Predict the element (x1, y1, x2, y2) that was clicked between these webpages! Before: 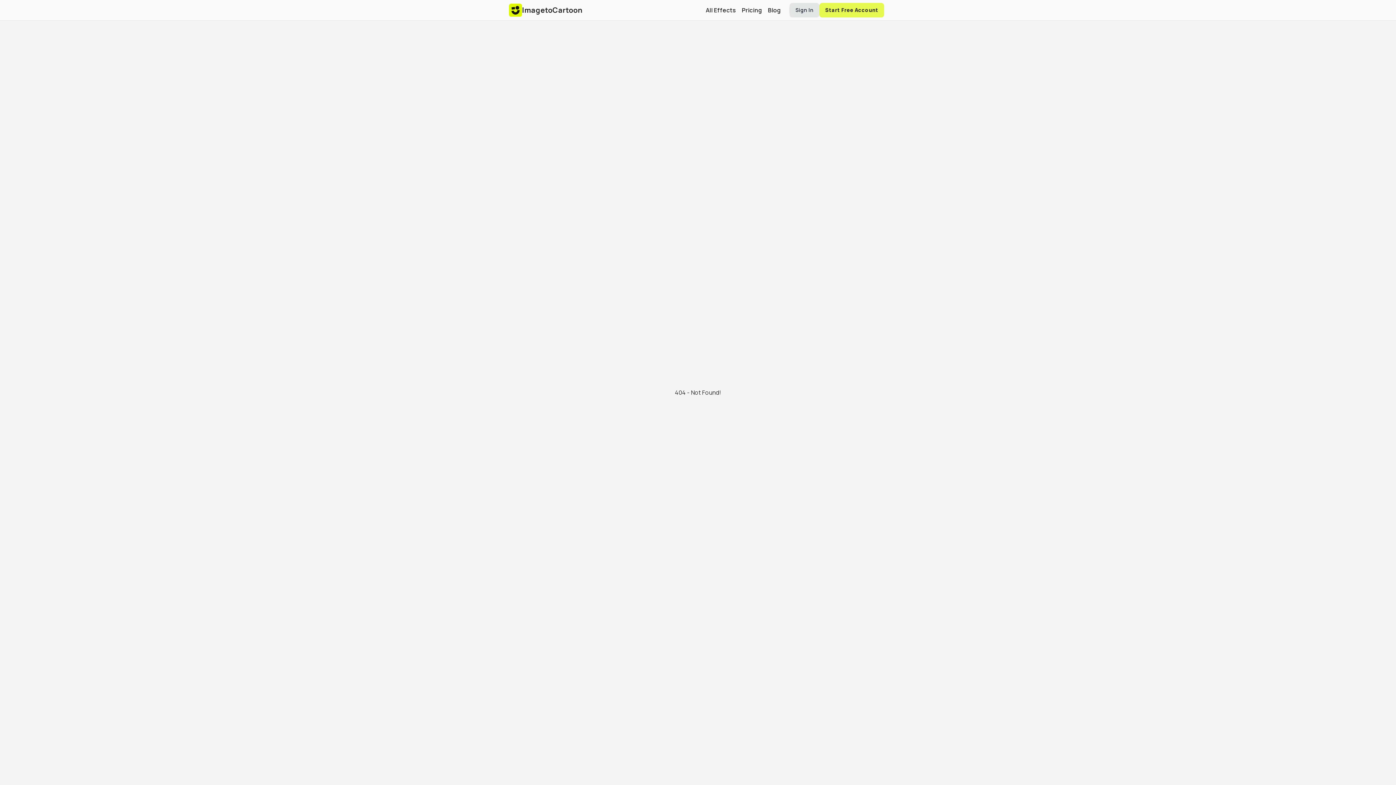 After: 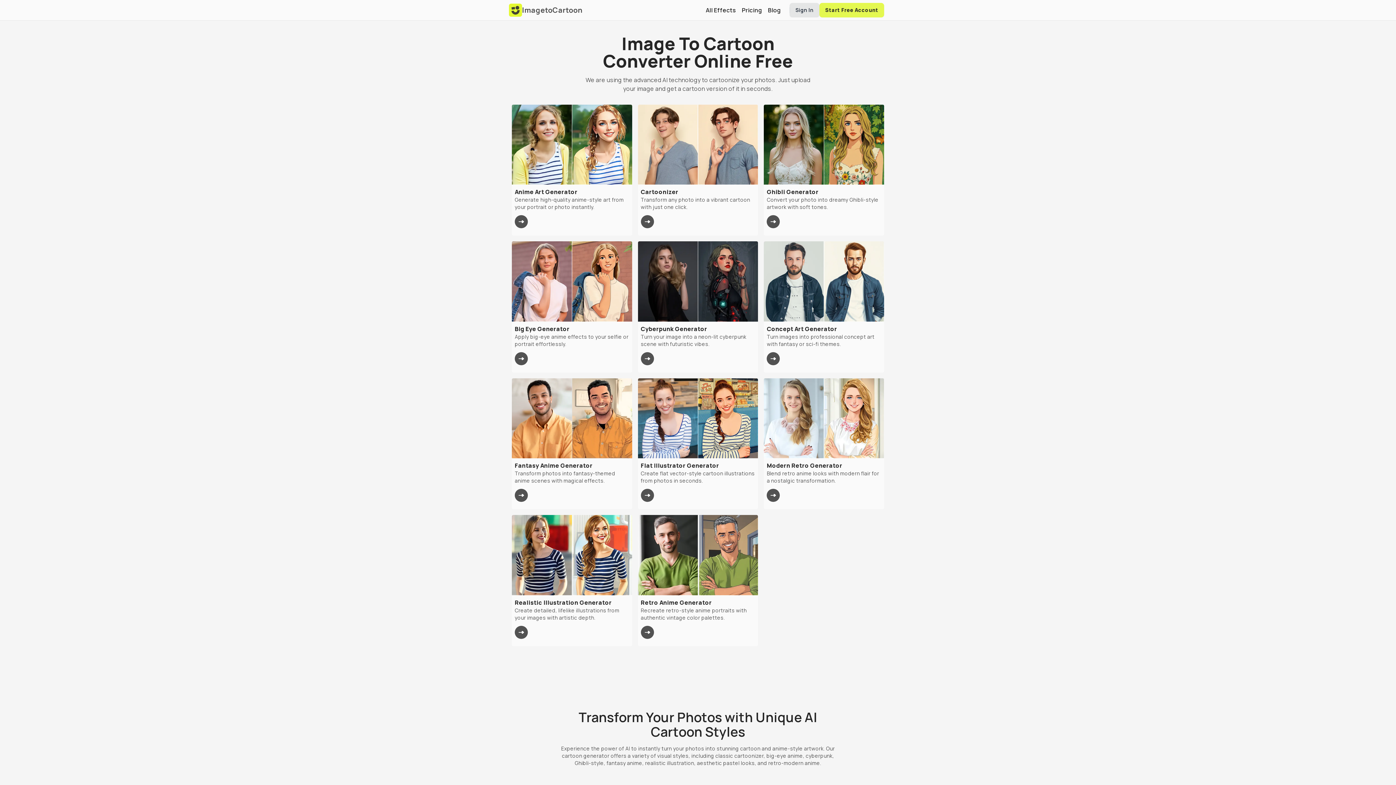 Action: bbox: (509, 3, 570, 16) label: imagetocartoon logo